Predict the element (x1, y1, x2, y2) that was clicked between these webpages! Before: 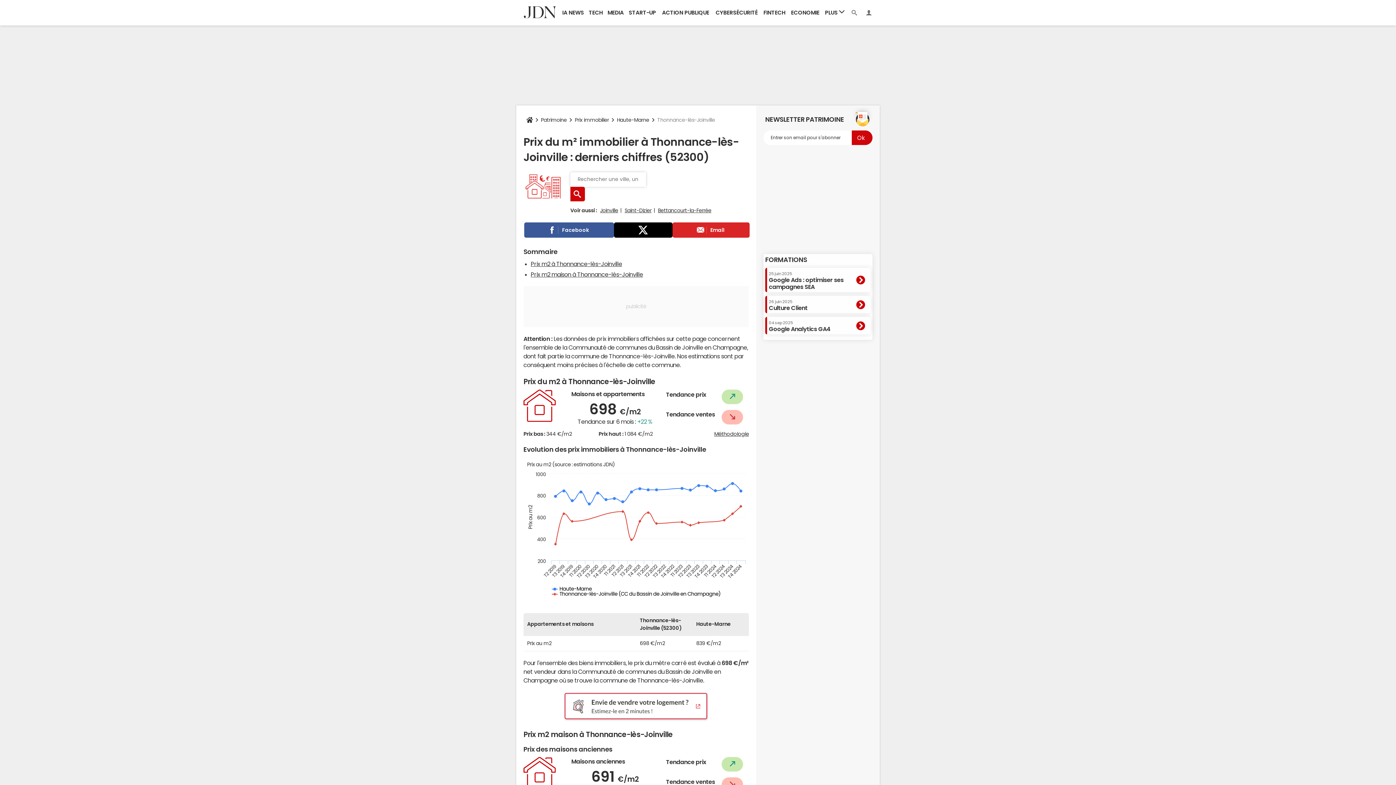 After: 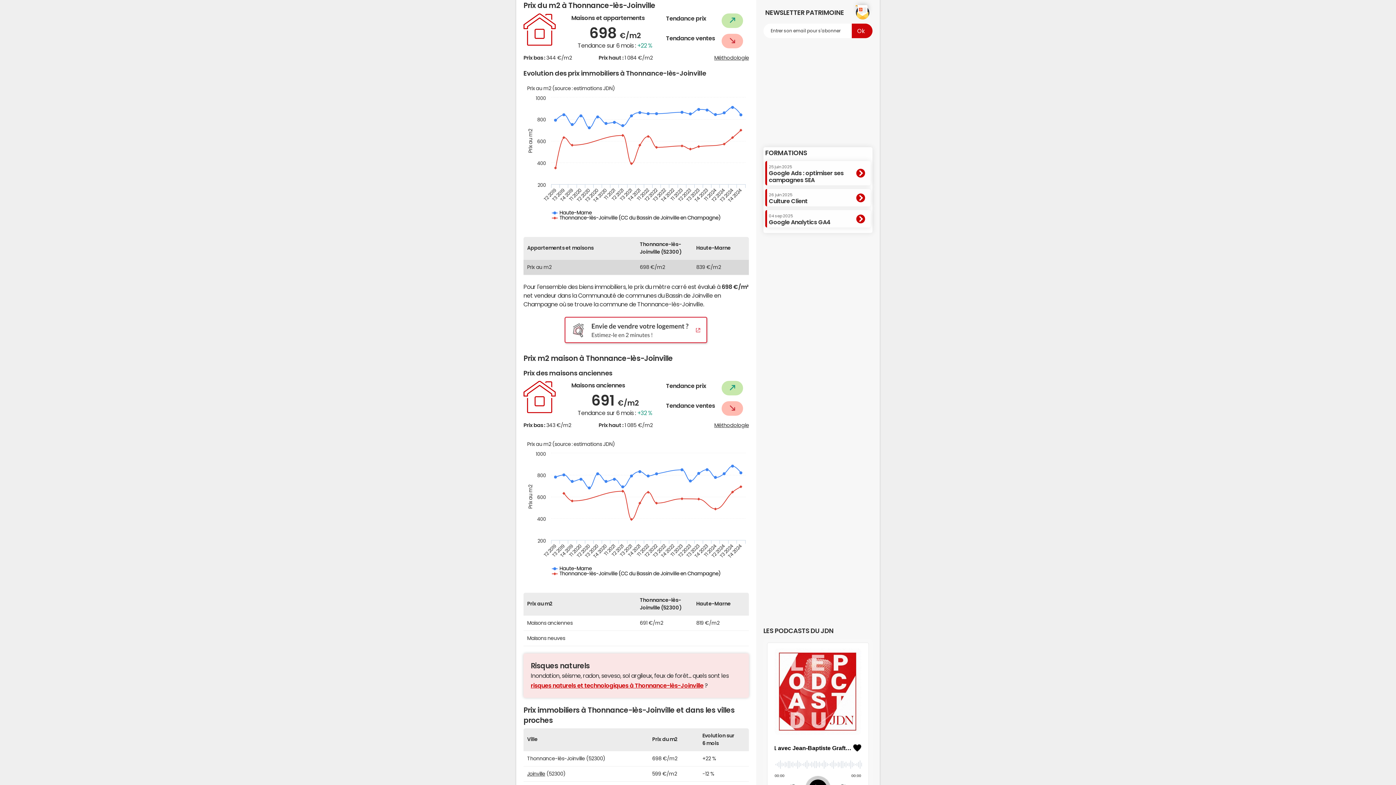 Action: bbox: (530, 260, 622, 266) label: Prix m2 à Thonnance-lès-Joinville